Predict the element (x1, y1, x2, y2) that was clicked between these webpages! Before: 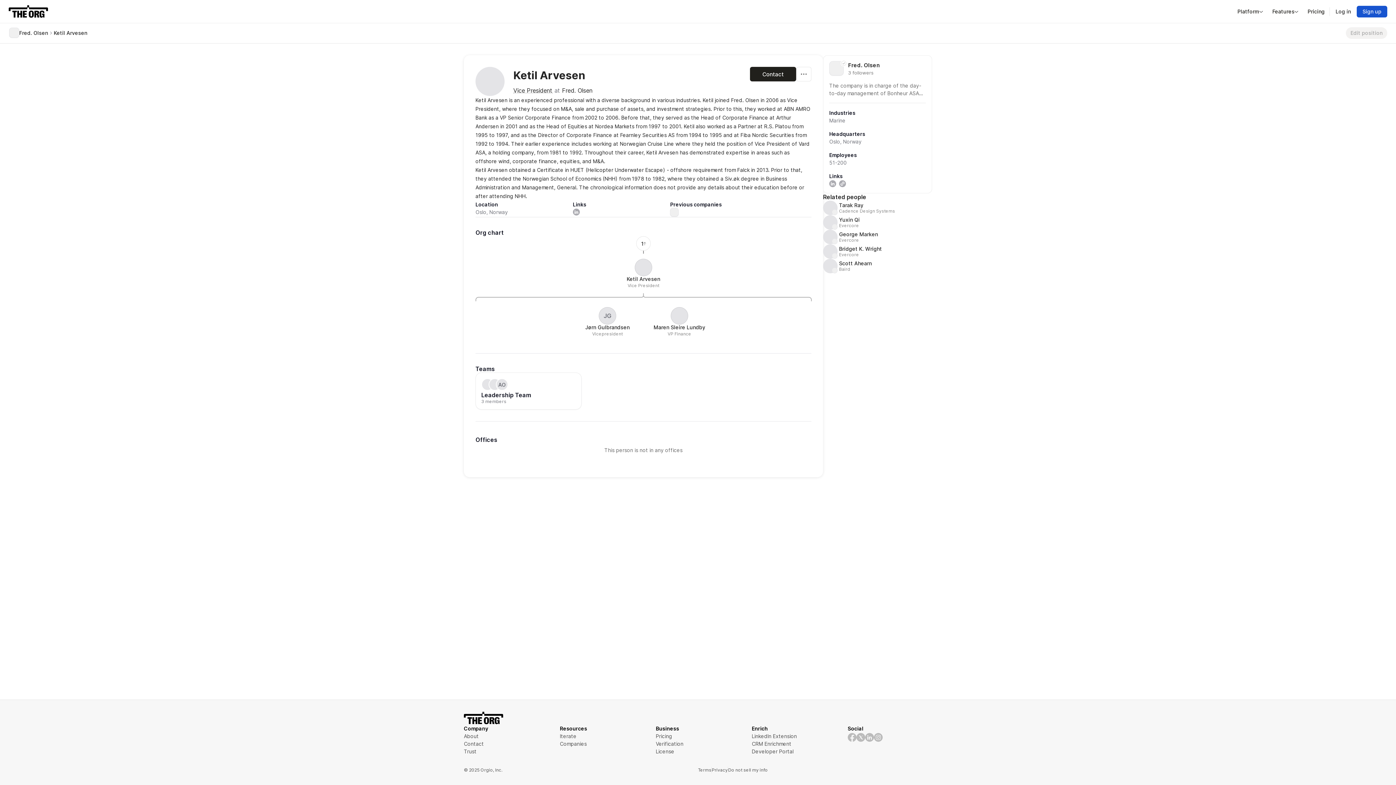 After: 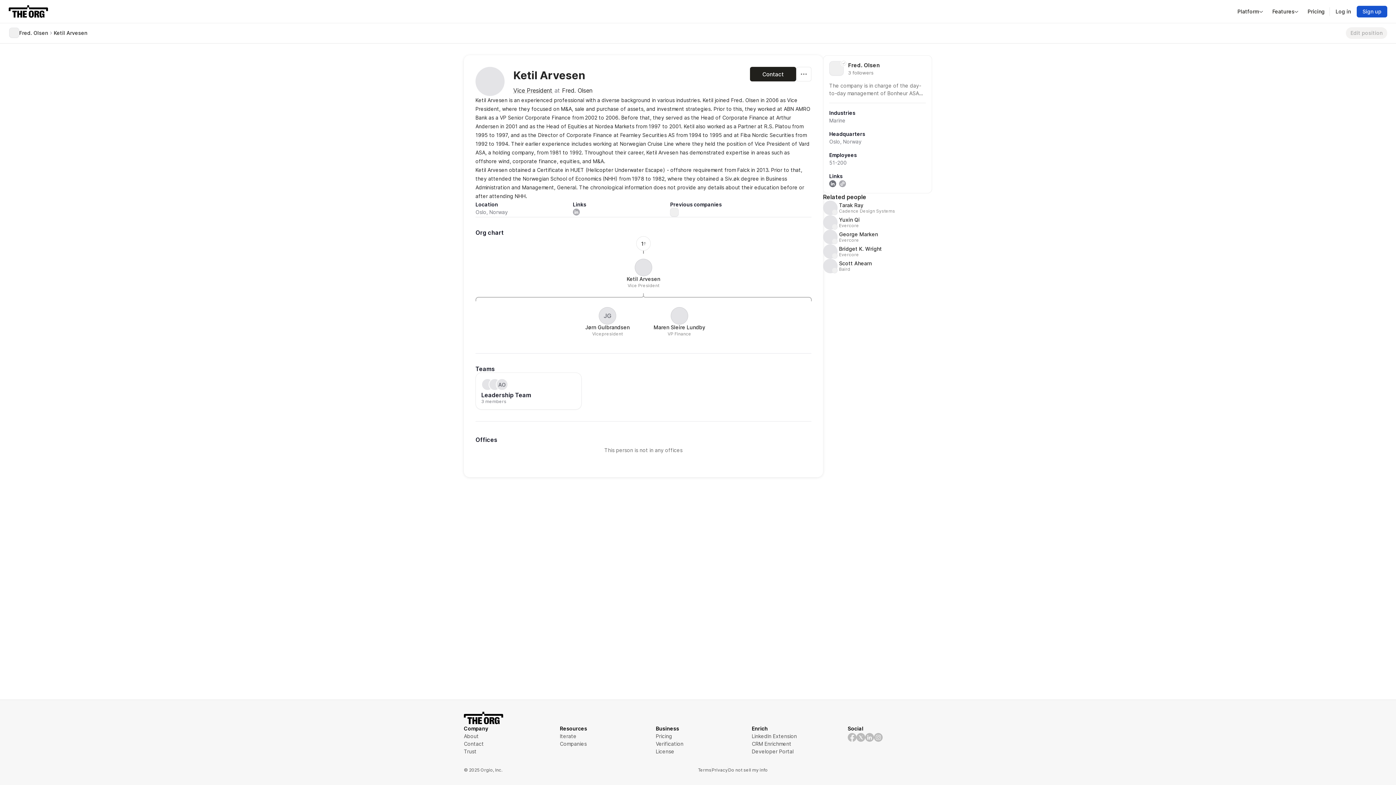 Action: bbox: (829, 180, 836, 187)